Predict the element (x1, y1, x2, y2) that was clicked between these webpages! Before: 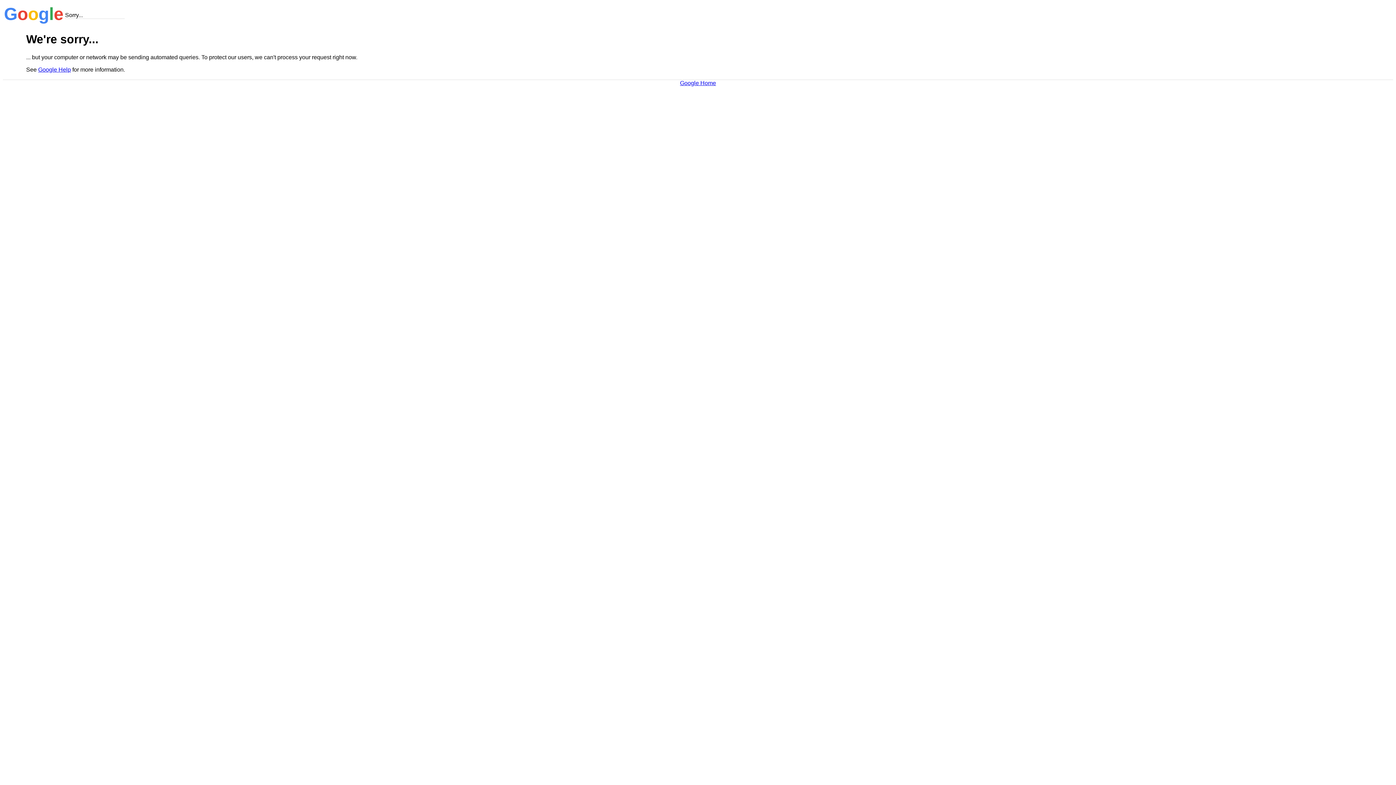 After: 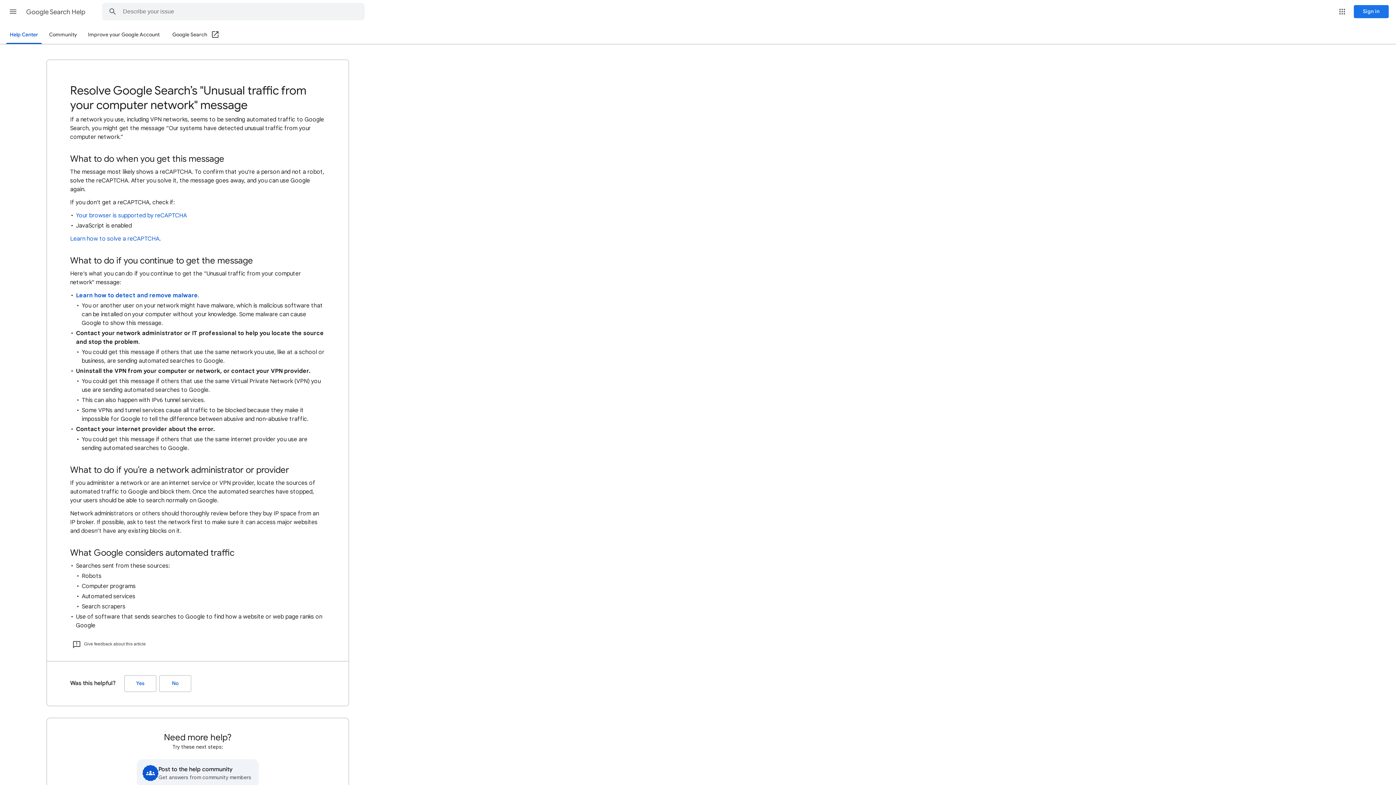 Action: label: Google Help bbox: (38, 66, 70, 72)